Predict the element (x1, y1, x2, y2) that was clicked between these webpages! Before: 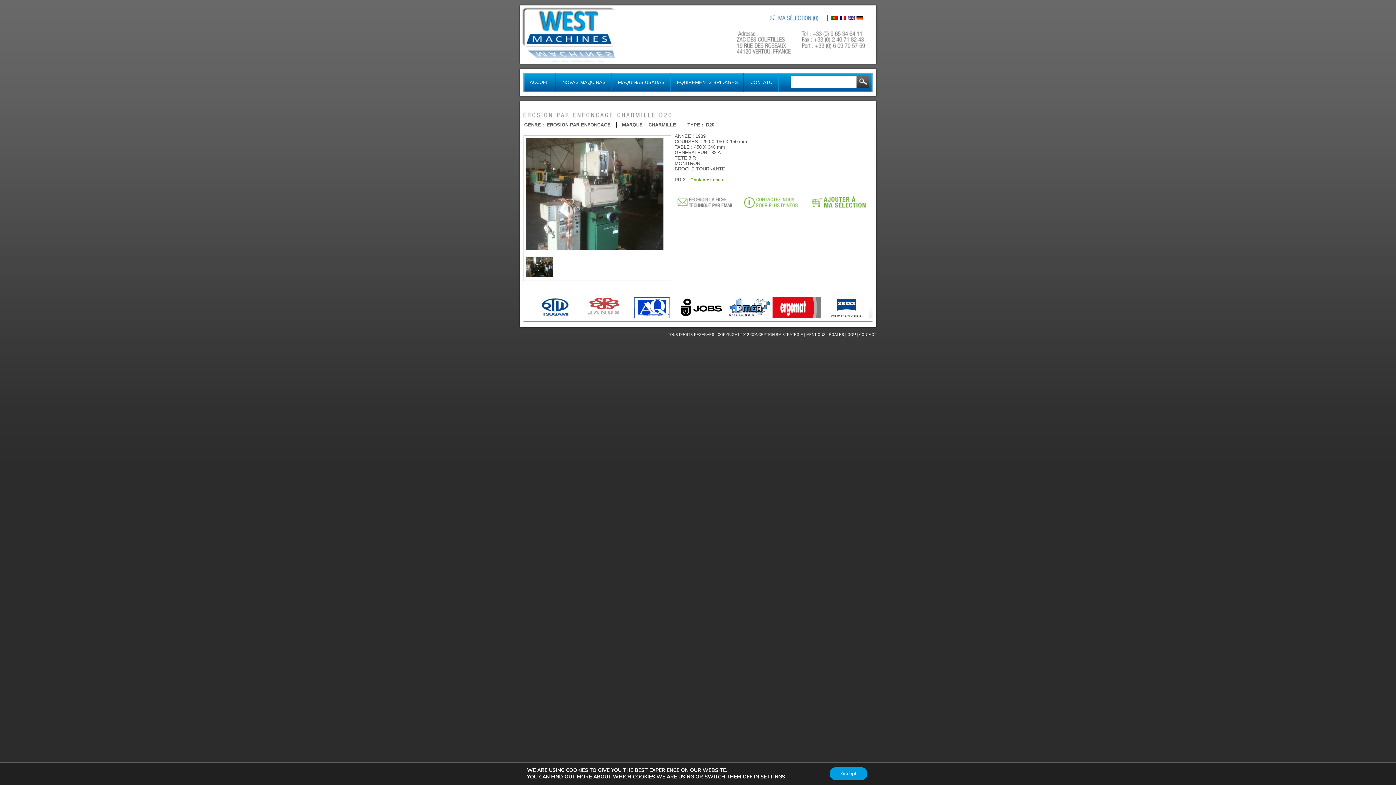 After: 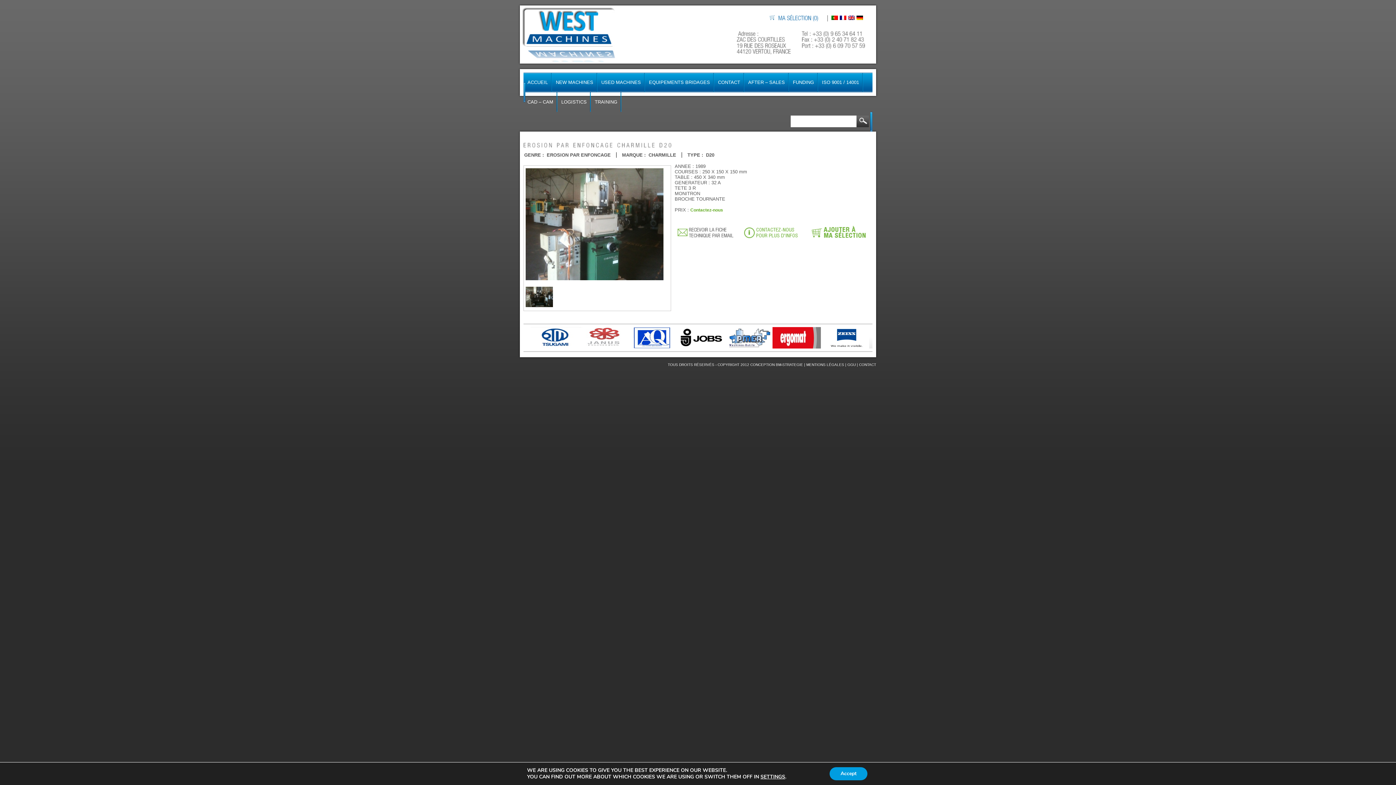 Action: bbox: (848, 15, 856, 21)